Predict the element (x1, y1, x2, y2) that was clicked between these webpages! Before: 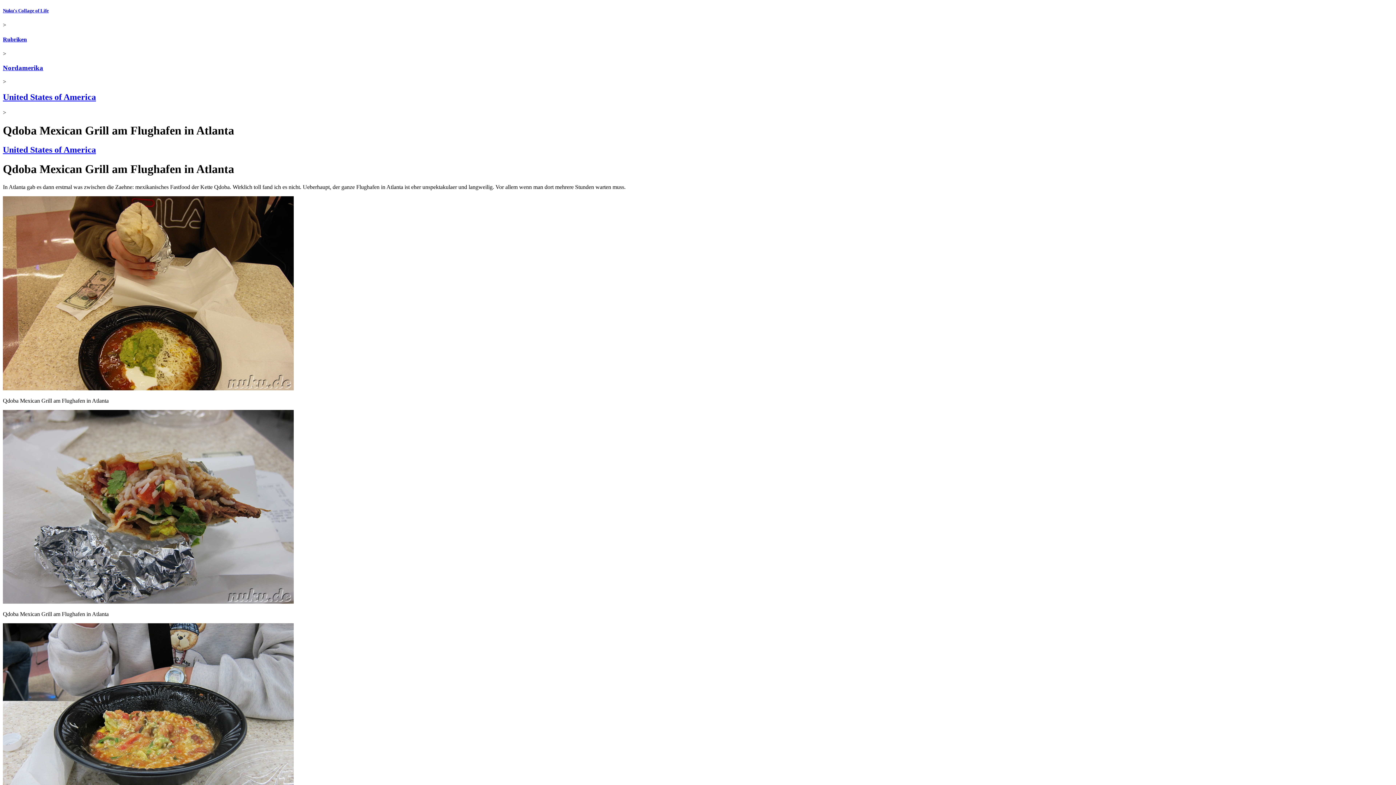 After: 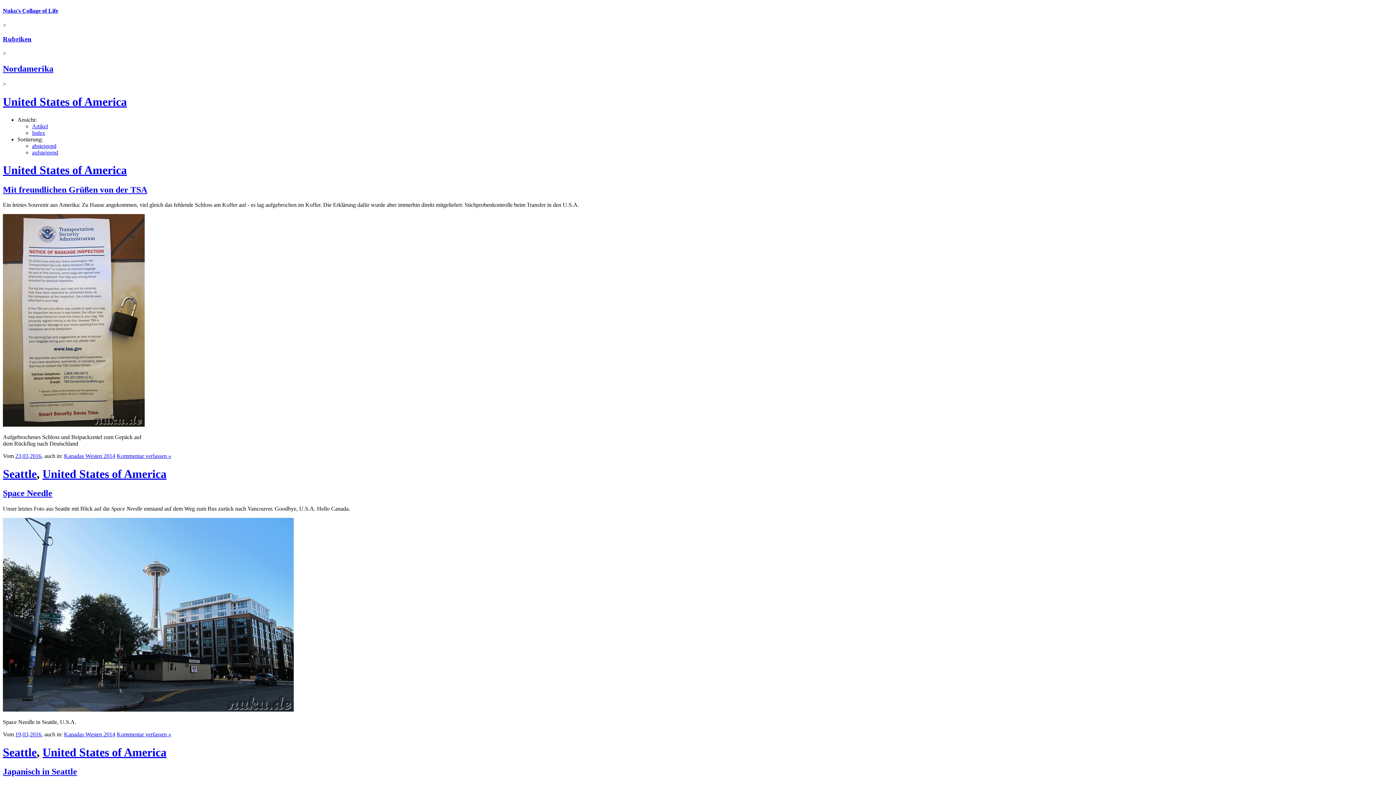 Action: bbox: (2, 92, 96, 101) label: United States of America